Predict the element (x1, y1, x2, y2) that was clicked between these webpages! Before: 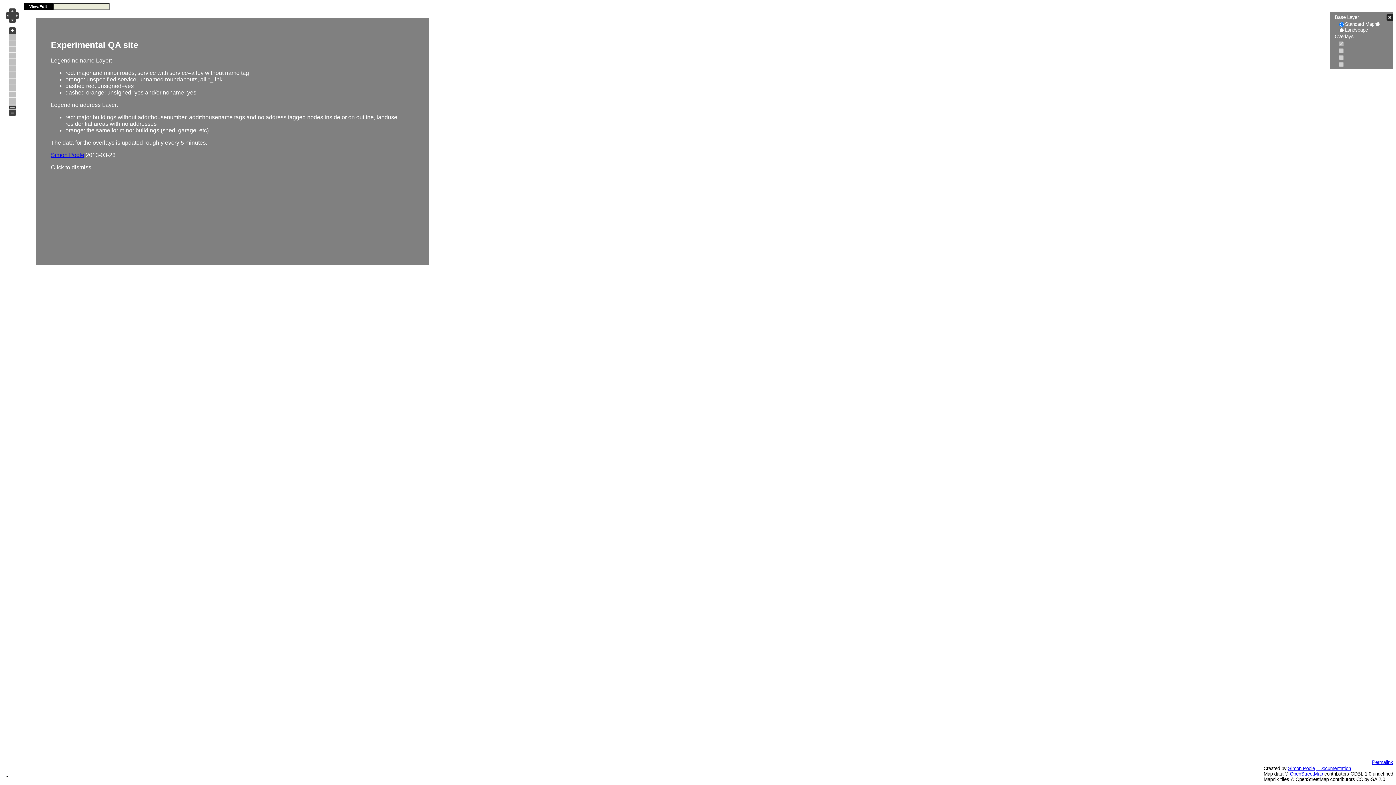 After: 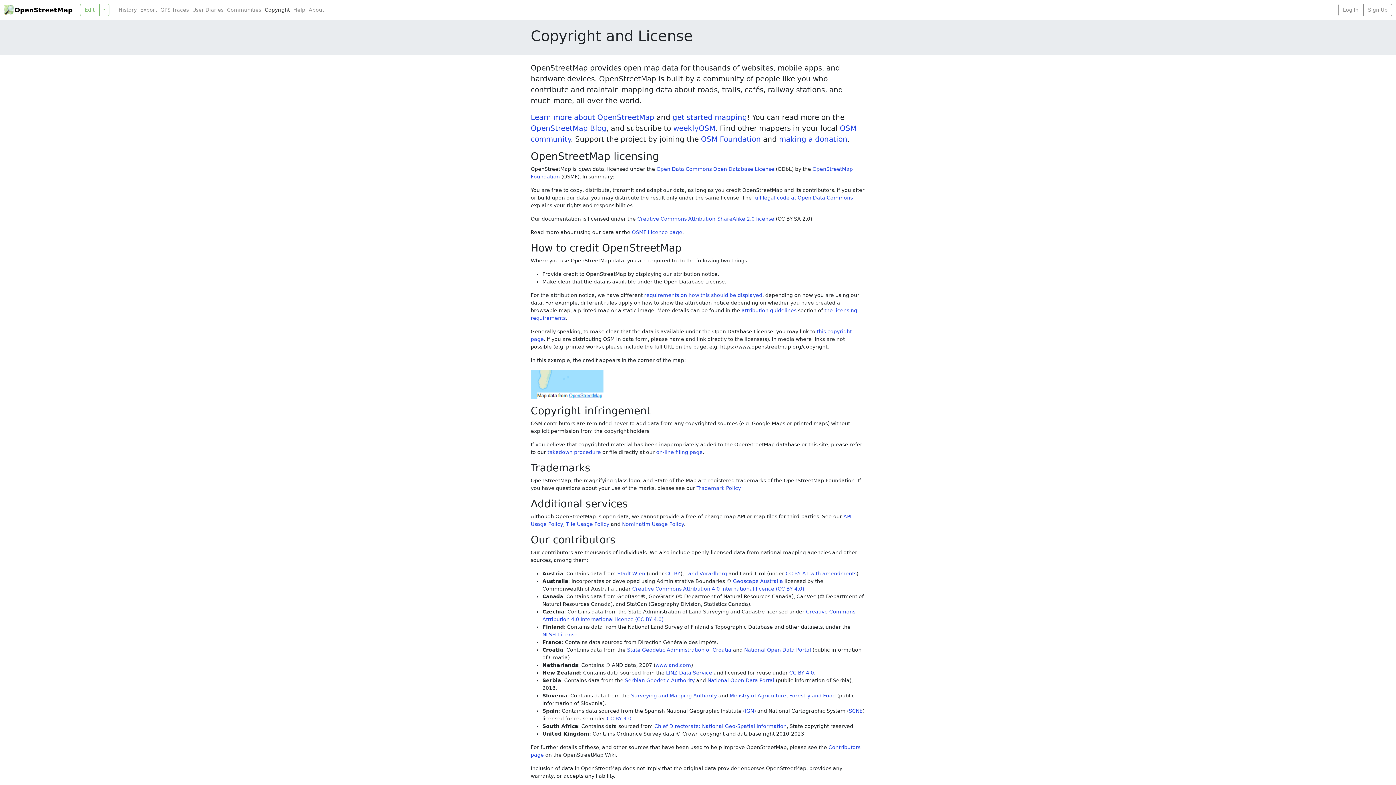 Action: bbox: (1290, 771, 1323, 777) label: OpenStreetMap